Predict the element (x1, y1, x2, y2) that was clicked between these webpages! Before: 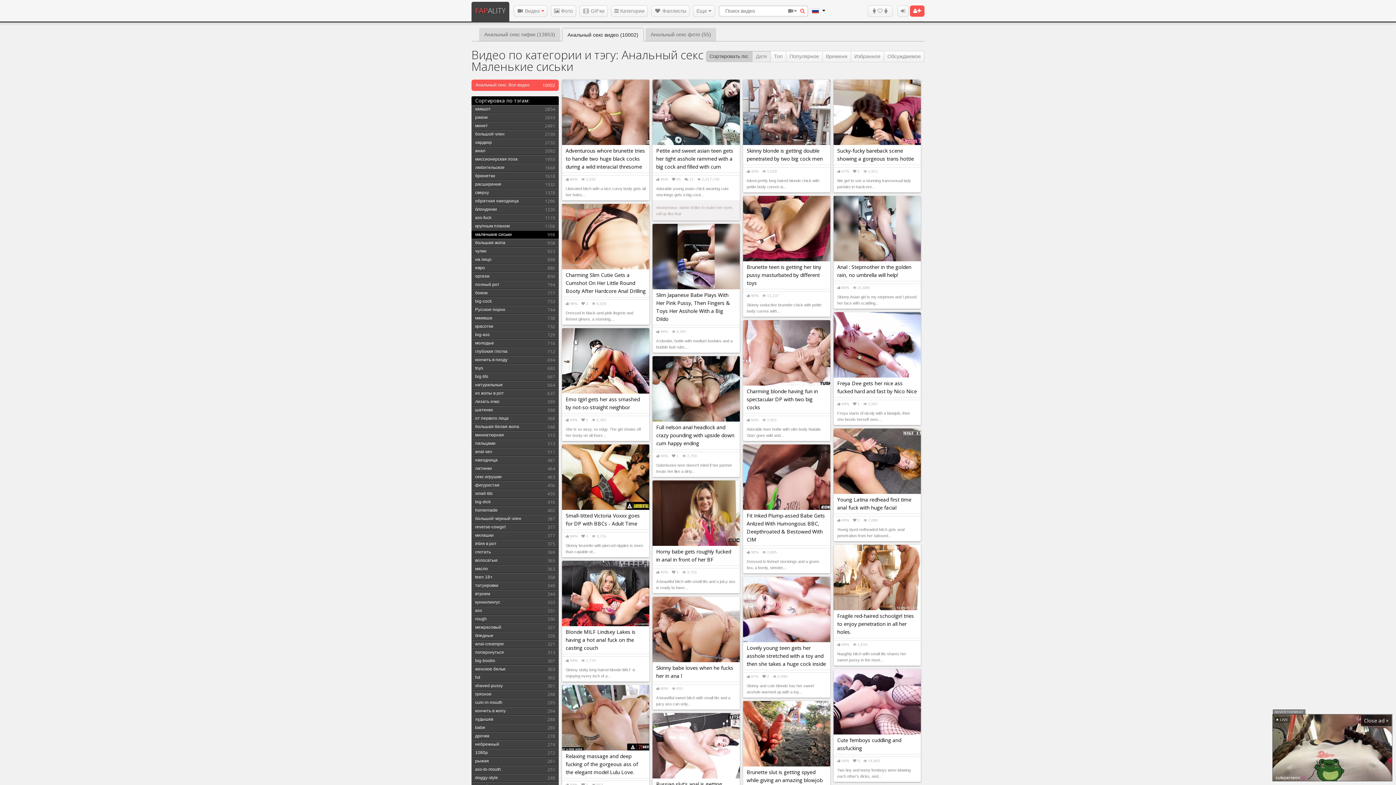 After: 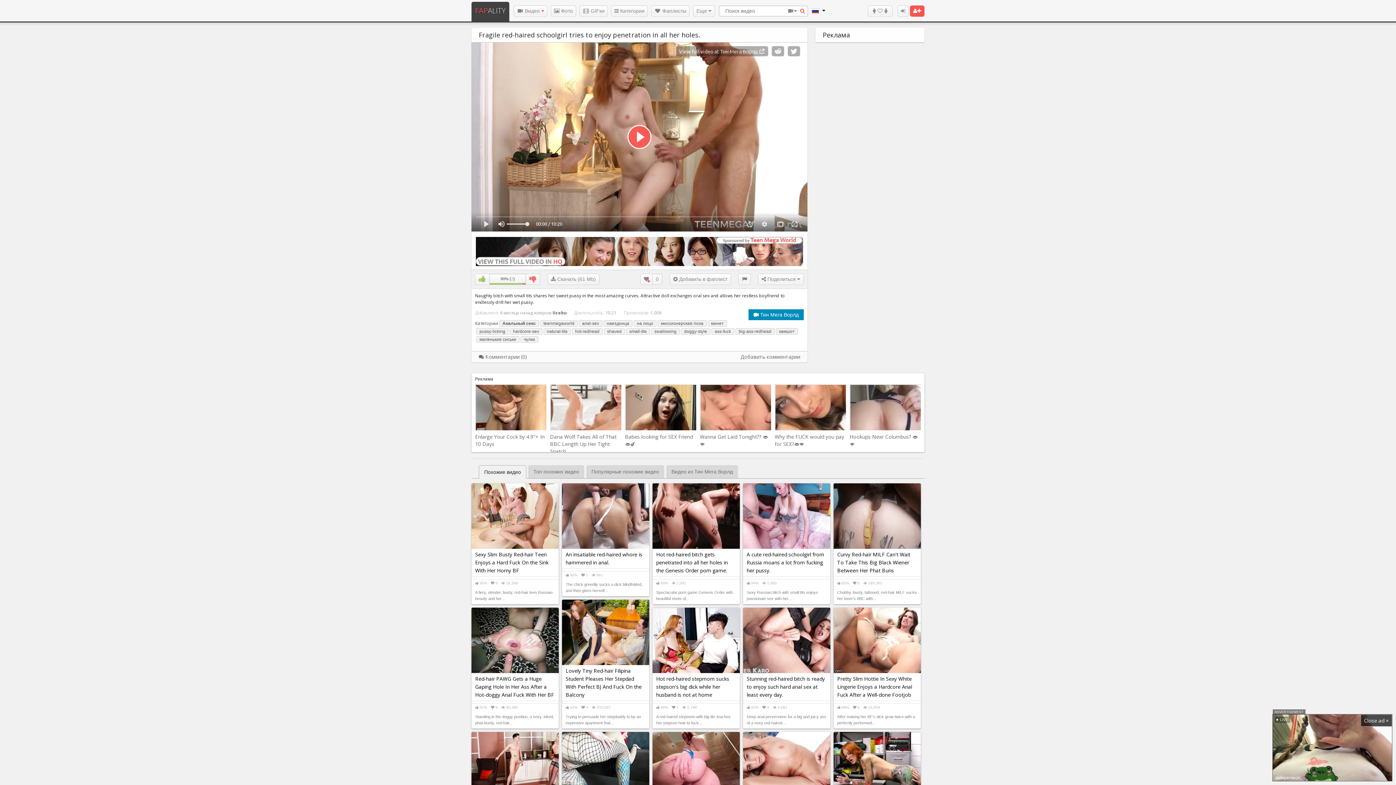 Action: bbox: (833, 545, 921, 638) label: Fragile red-haired schoolgirl tries to enjoy penetration in all her holes.